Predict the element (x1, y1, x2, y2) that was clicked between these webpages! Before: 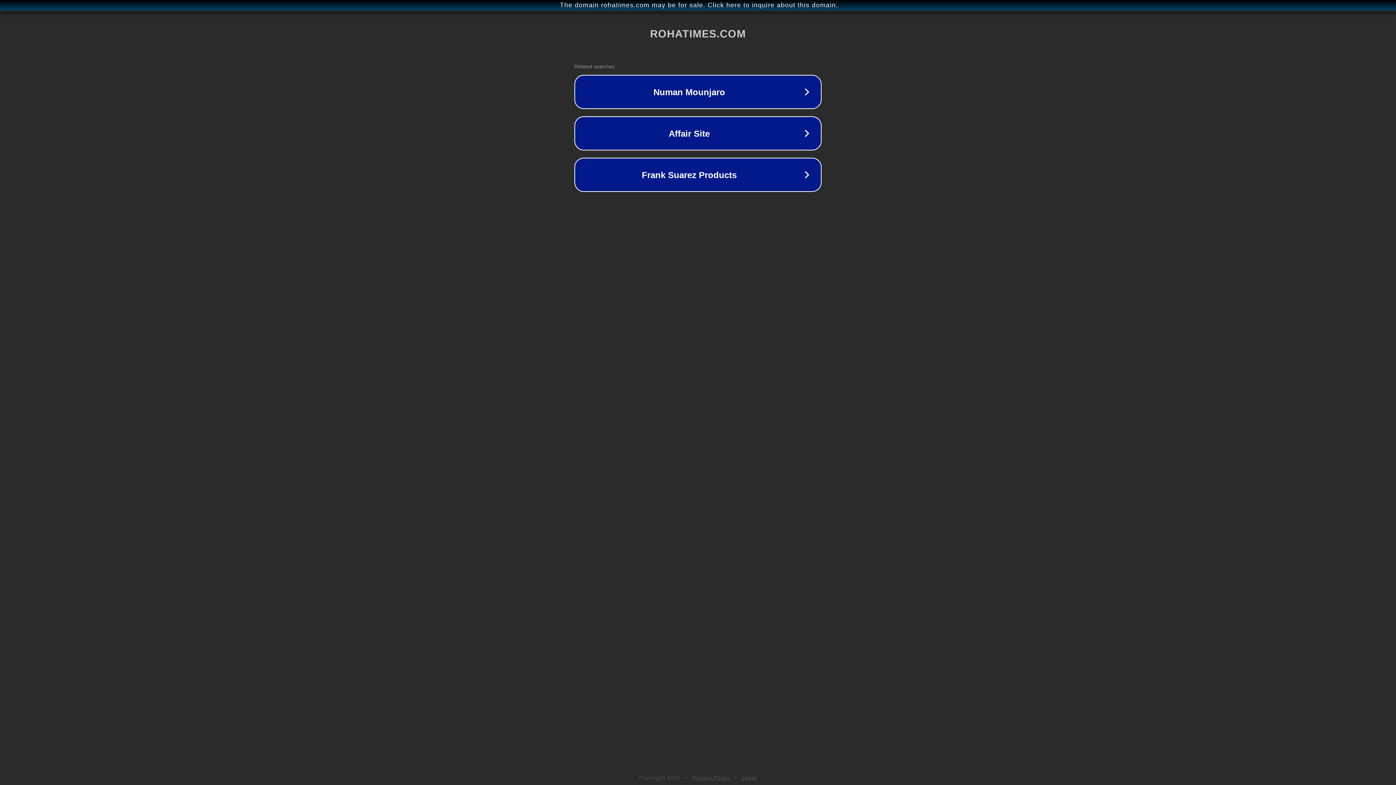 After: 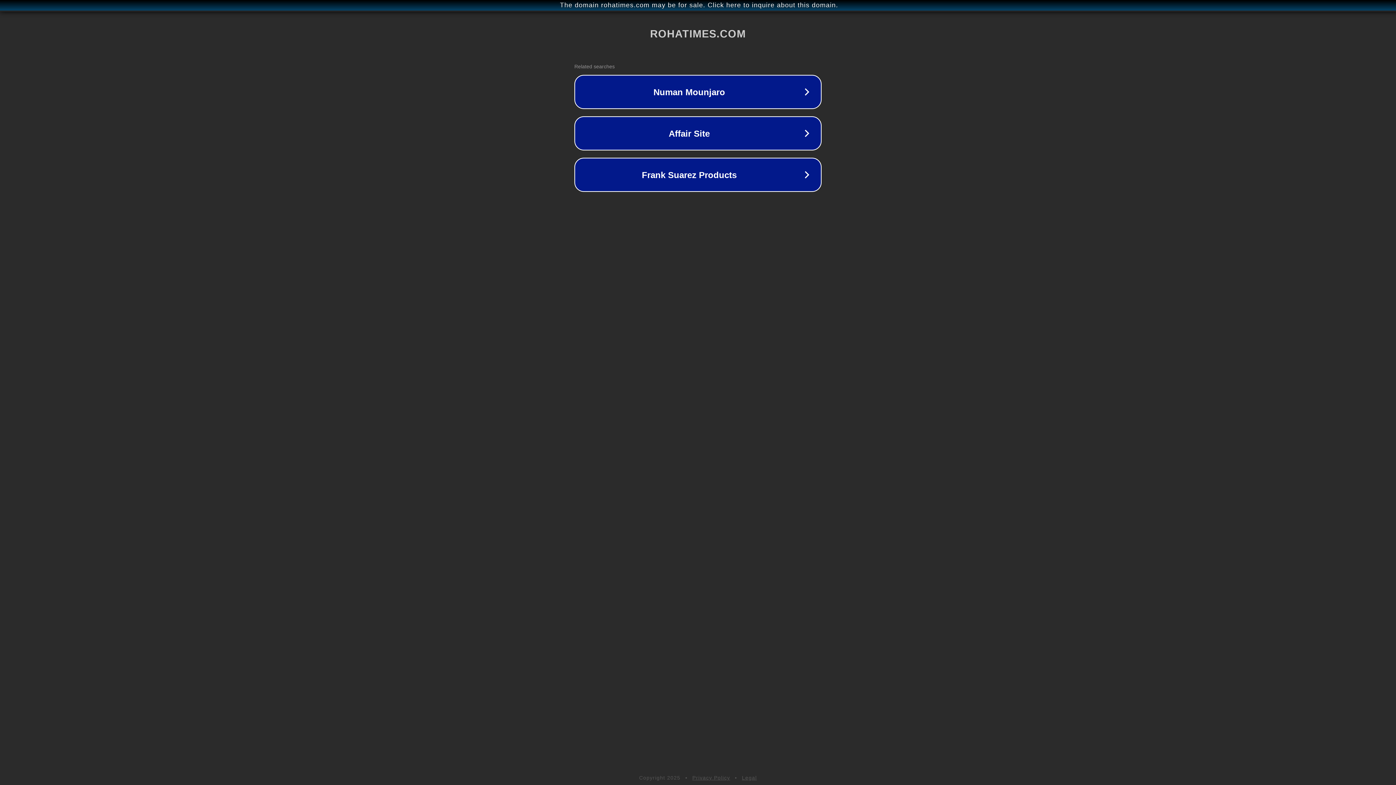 Action: label: Privacy Policy bbox: (692, 775, 730, 781)